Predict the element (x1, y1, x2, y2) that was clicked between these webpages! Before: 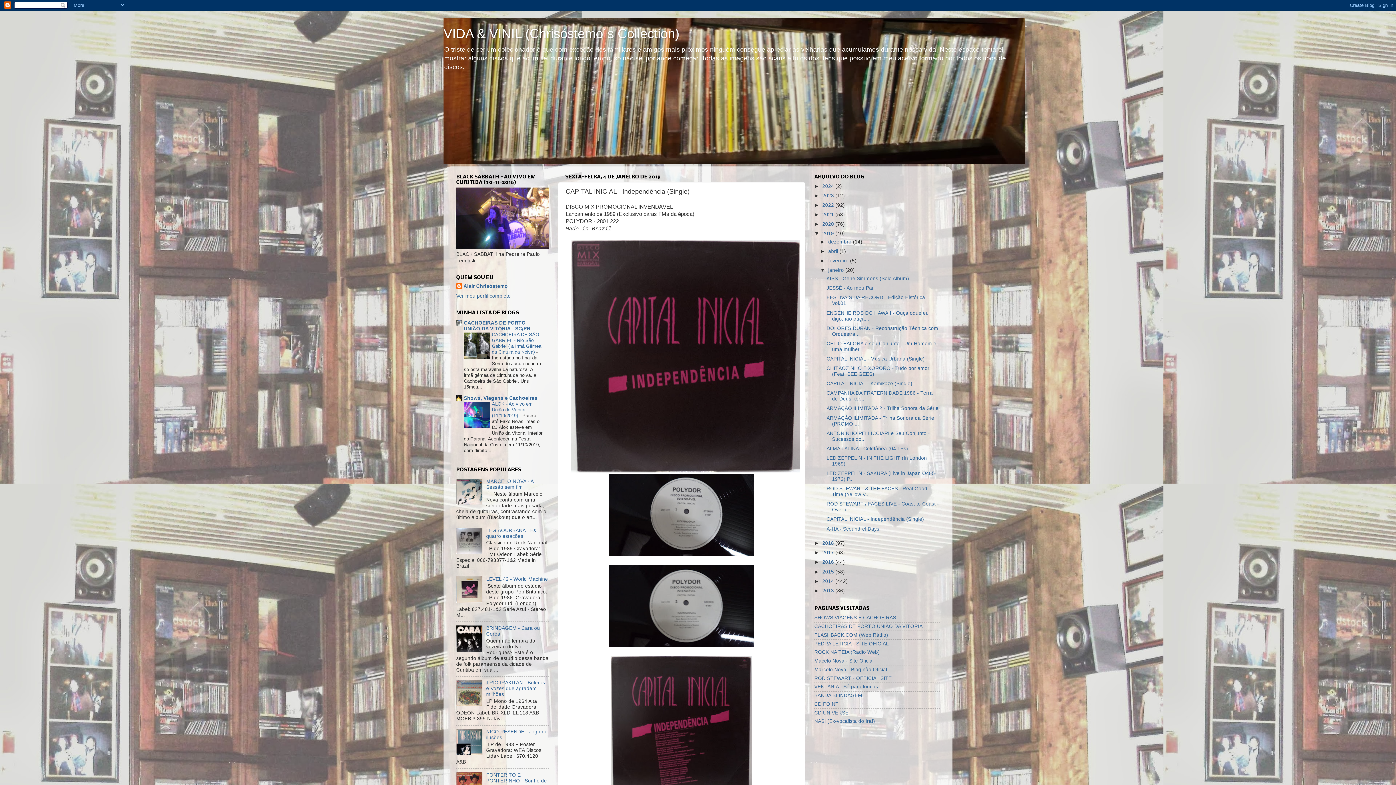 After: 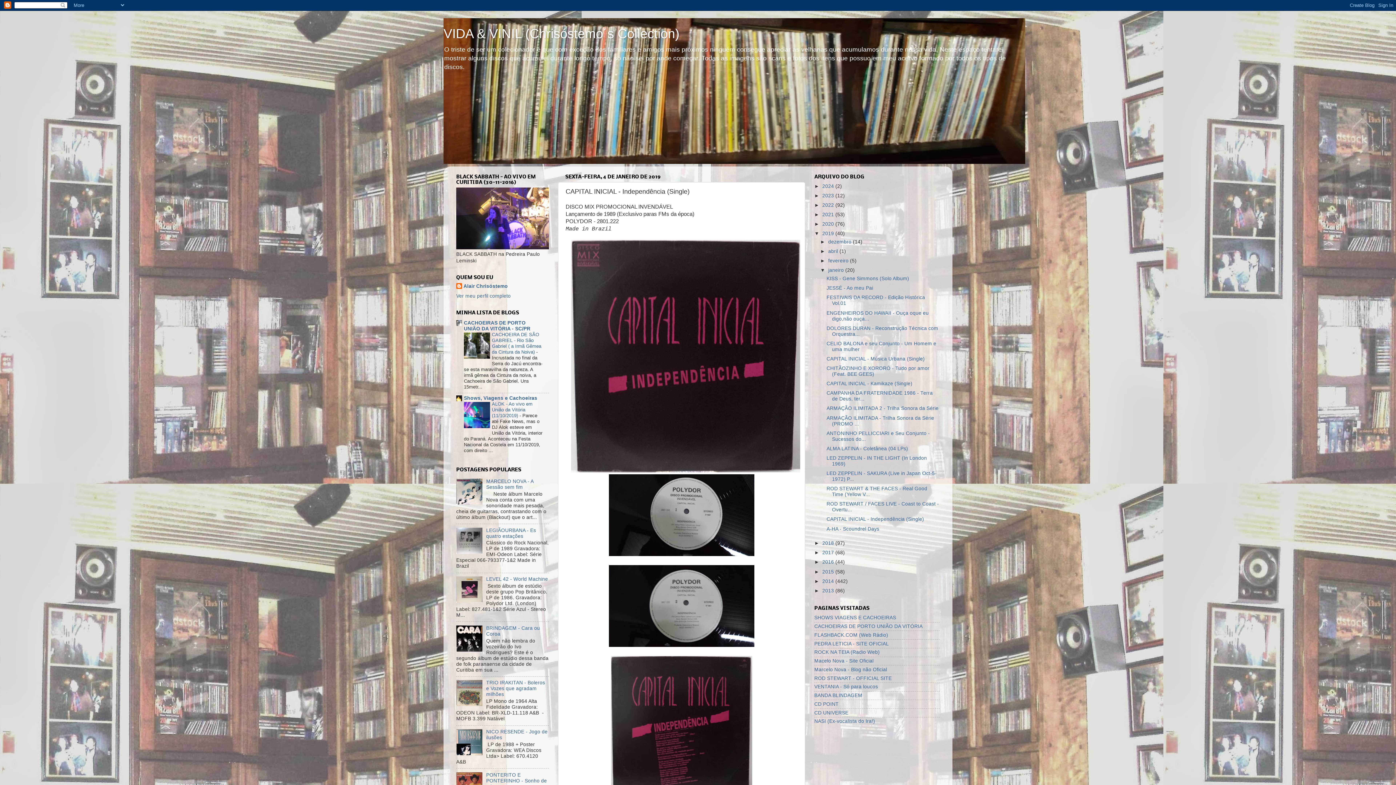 Action: bbox: (456, 702, 484, 707)